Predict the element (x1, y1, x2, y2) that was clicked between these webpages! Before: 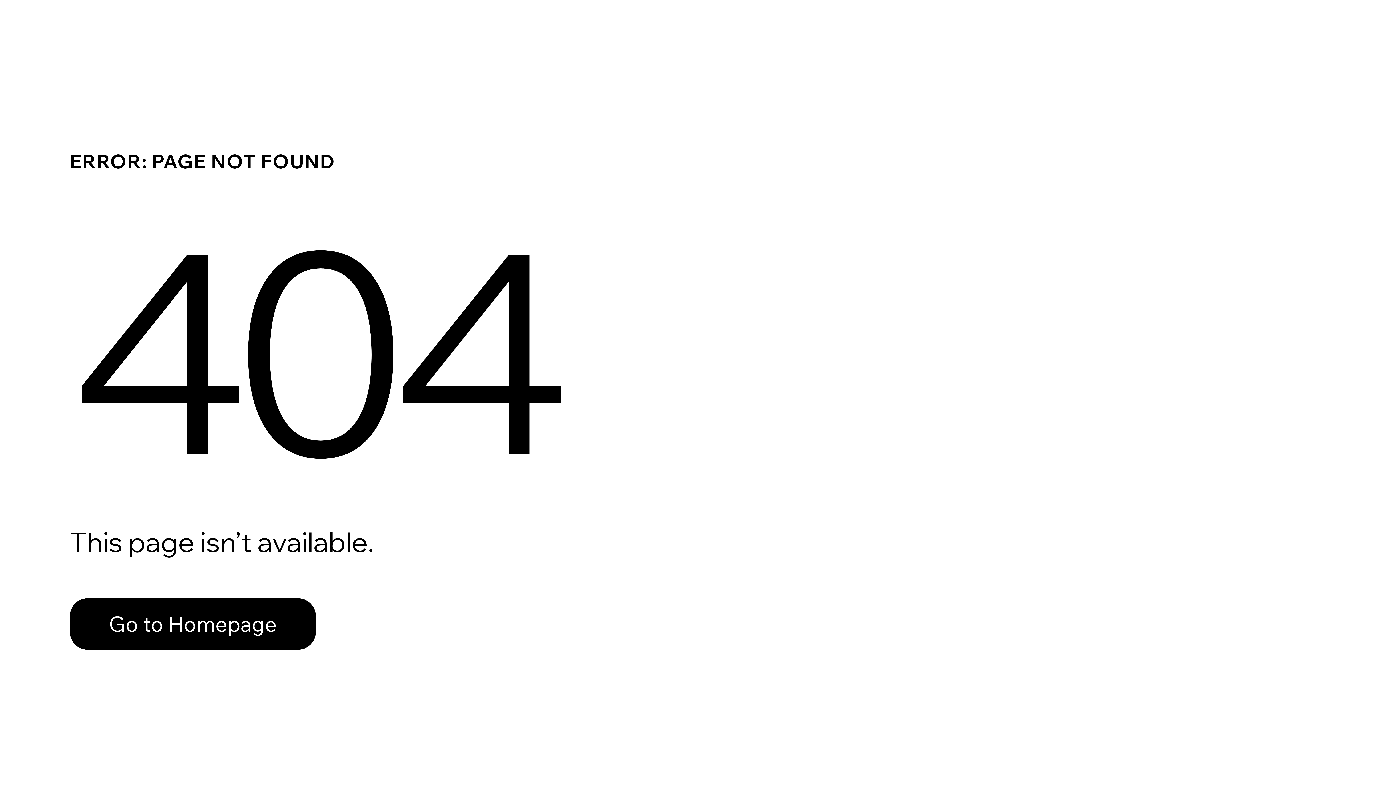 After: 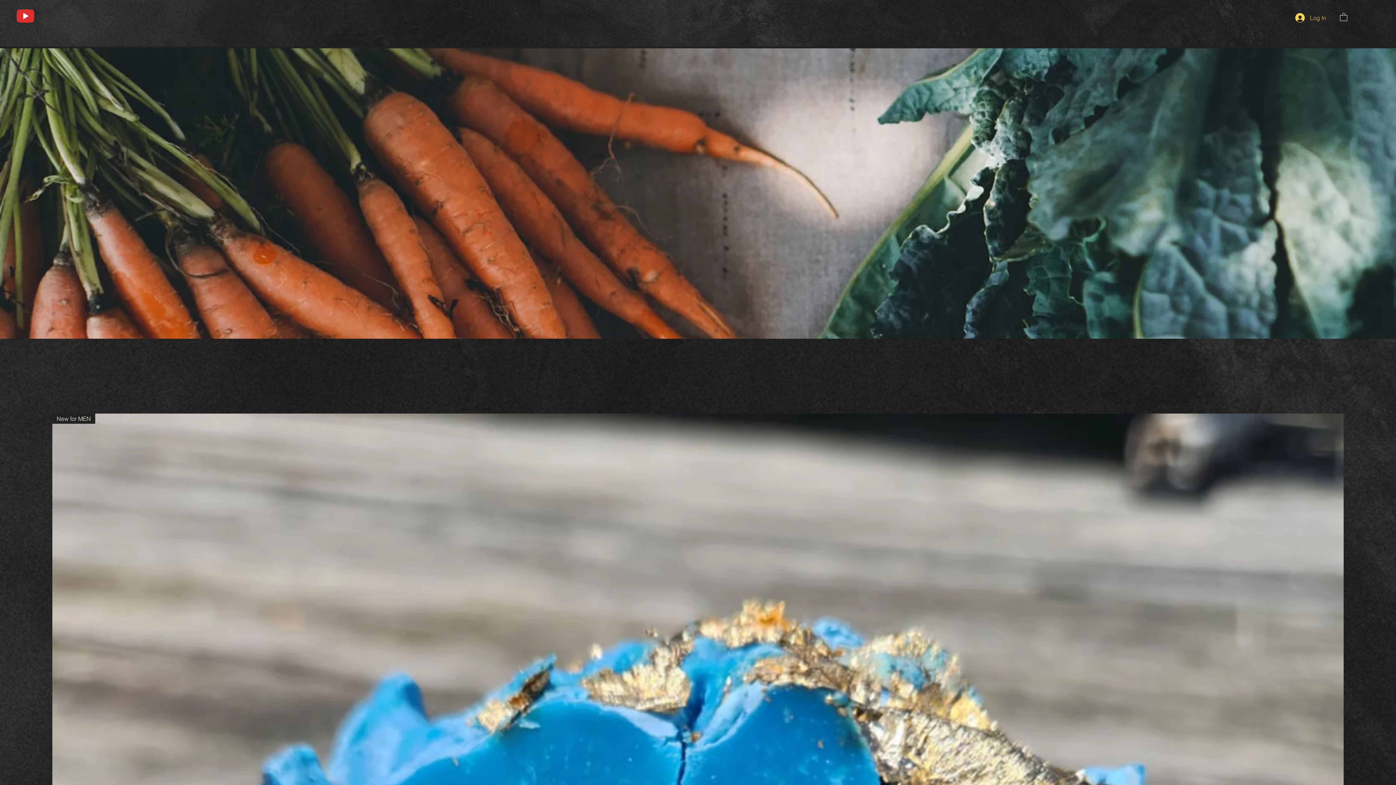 Action: bbox: (69, 598, 316, 650) label: Go to Homepage